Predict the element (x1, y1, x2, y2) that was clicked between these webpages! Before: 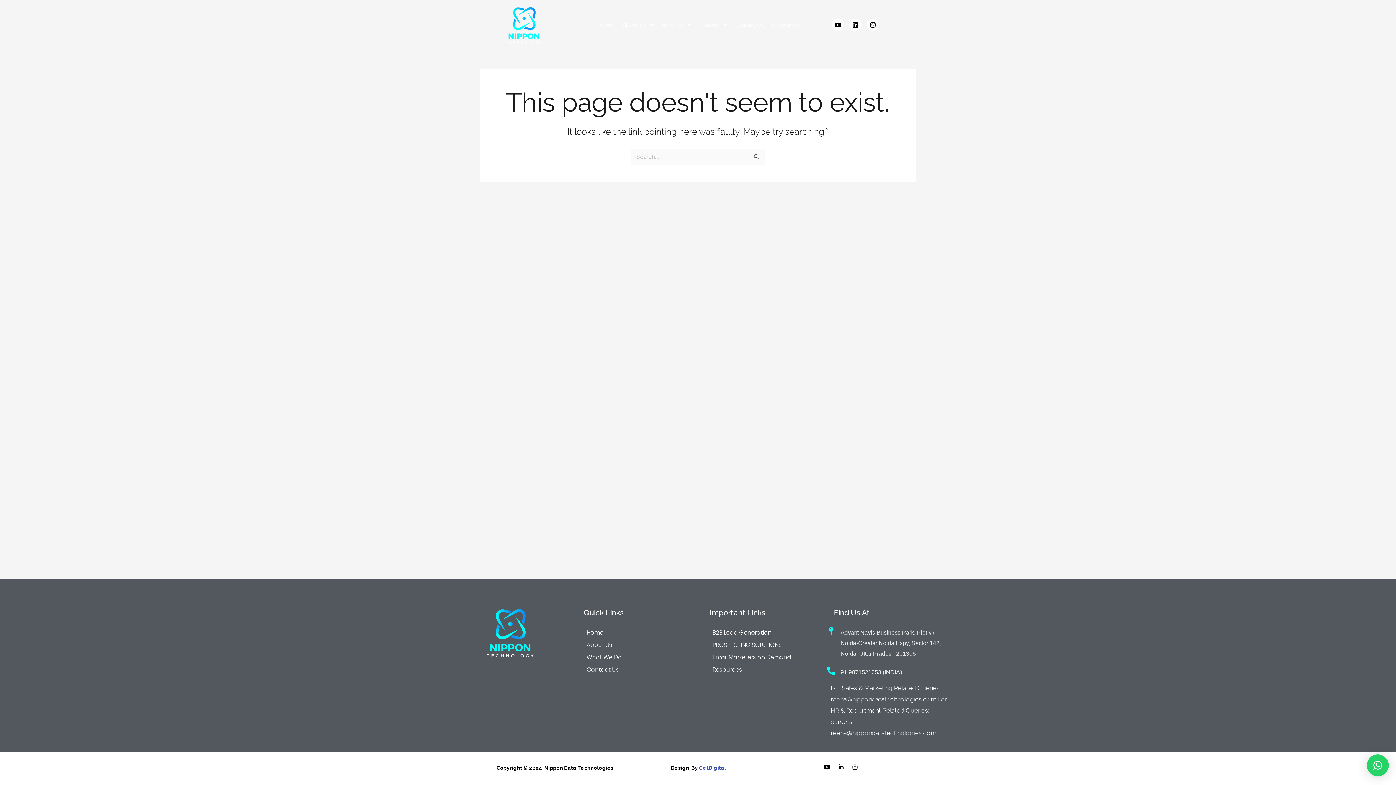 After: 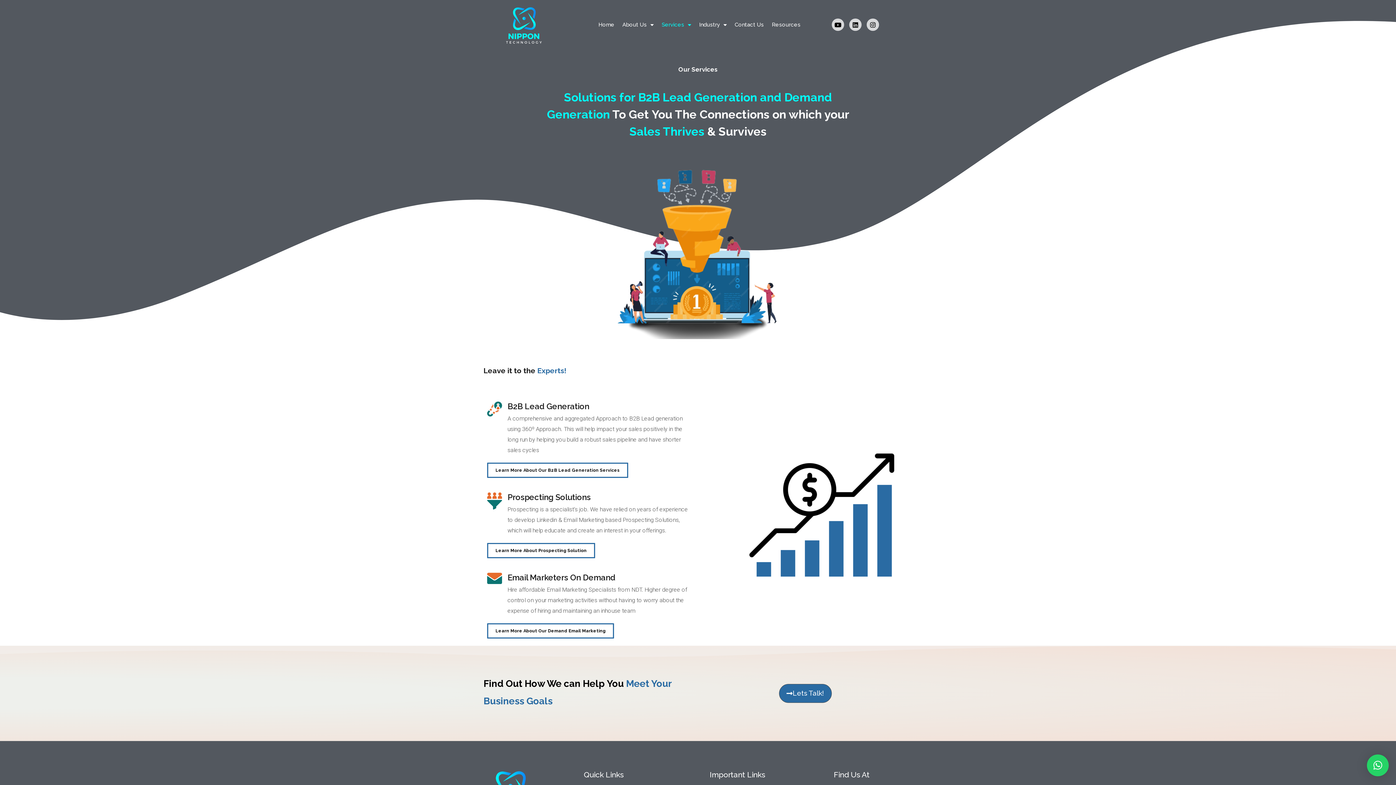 Action: label: What We Do bbox: (586, 652, 698, 662)